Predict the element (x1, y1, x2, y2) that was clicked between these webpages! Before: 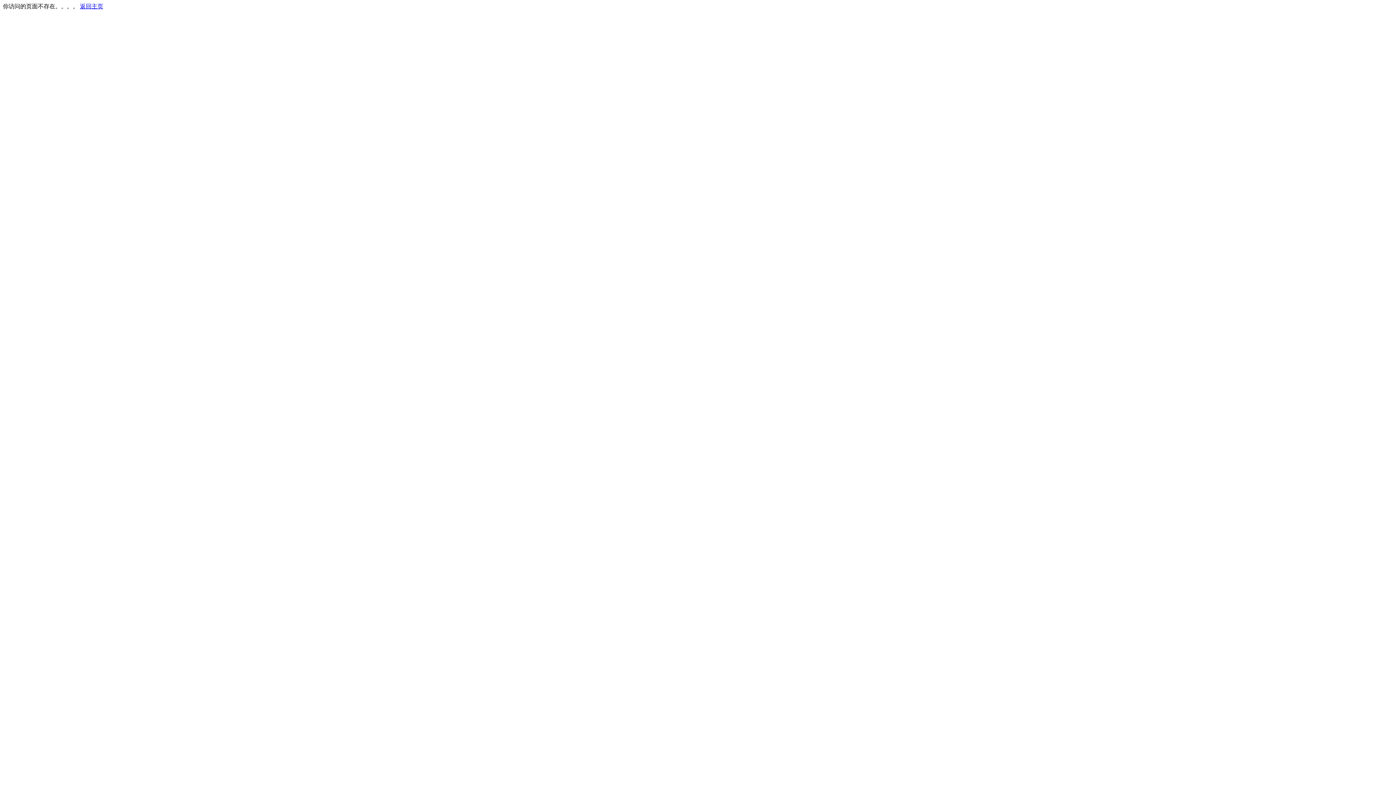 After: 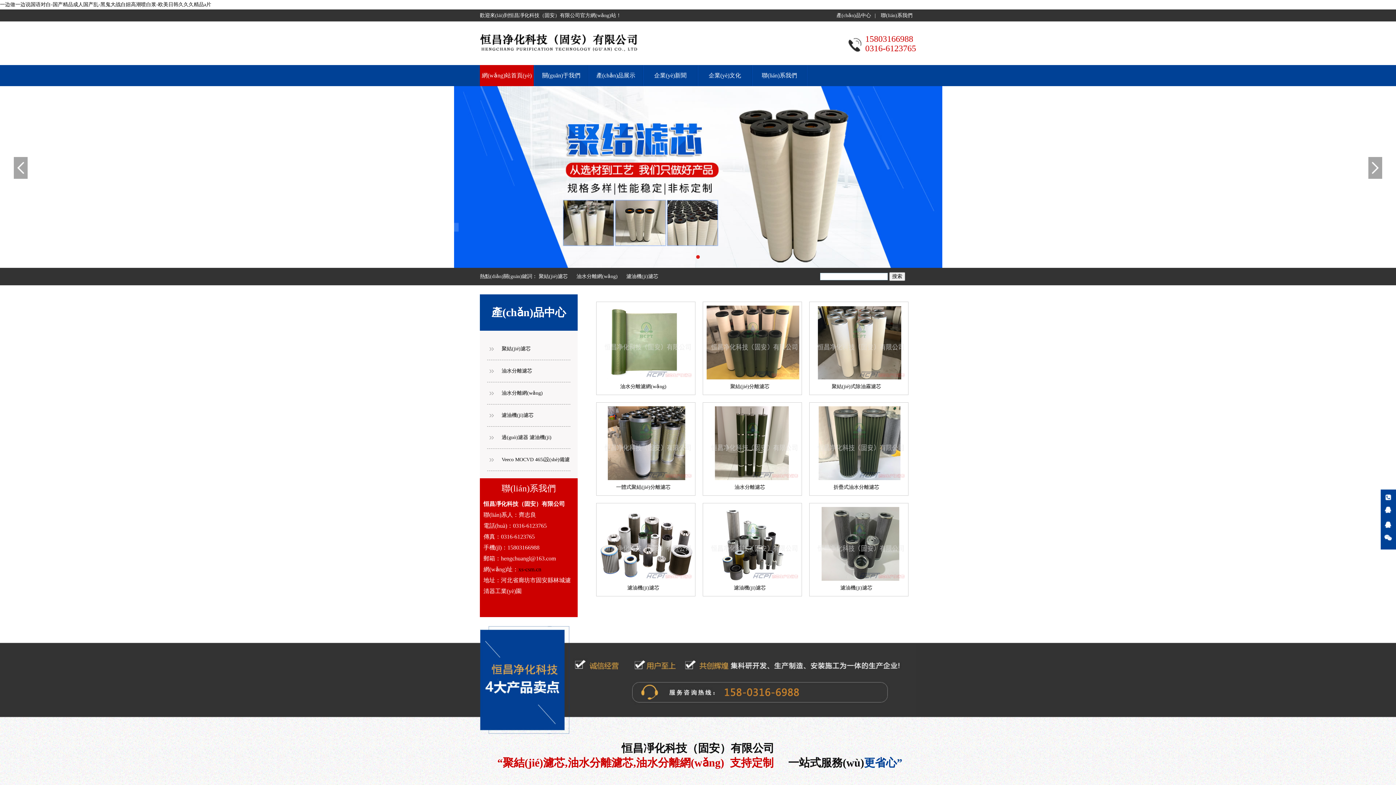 Action: bbox: (80, 3, 103, 9) label: 返回主页